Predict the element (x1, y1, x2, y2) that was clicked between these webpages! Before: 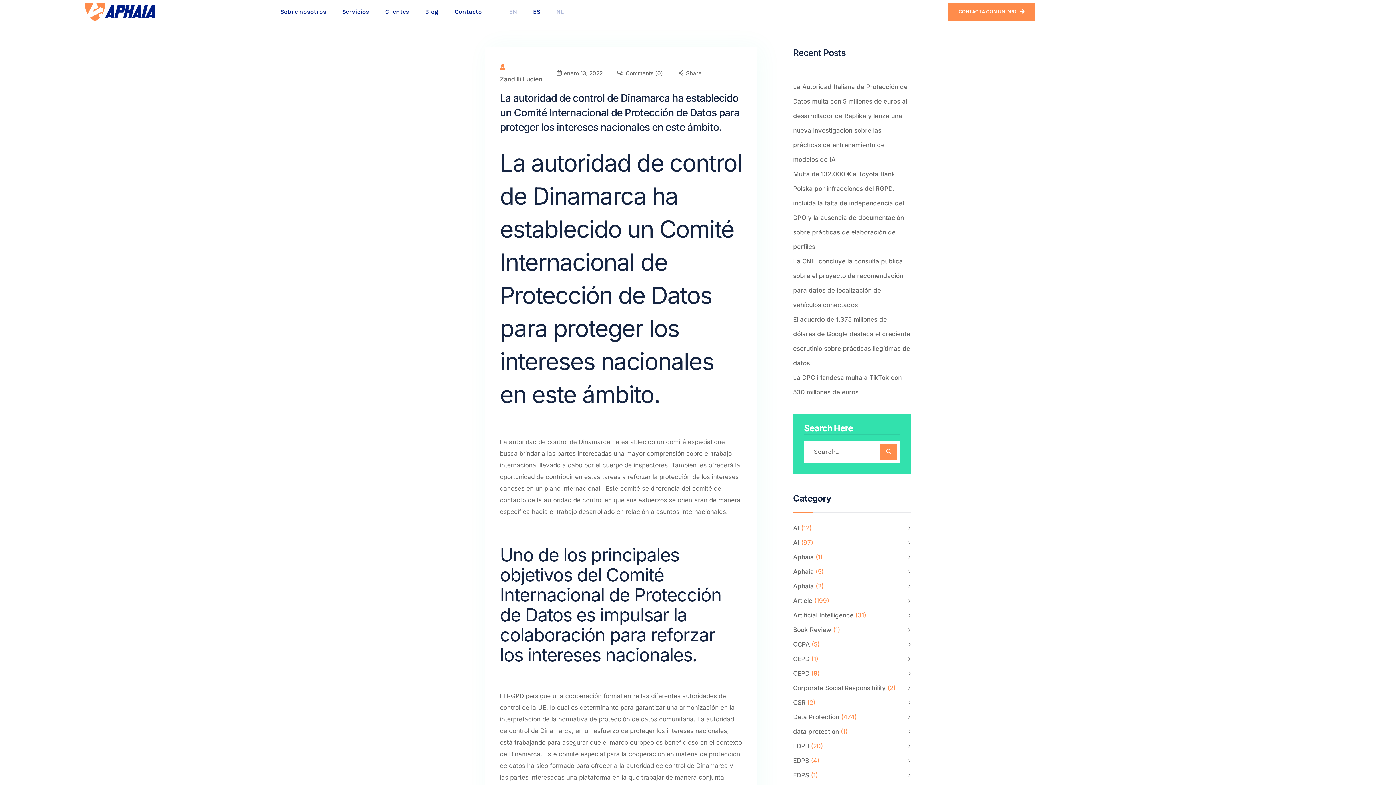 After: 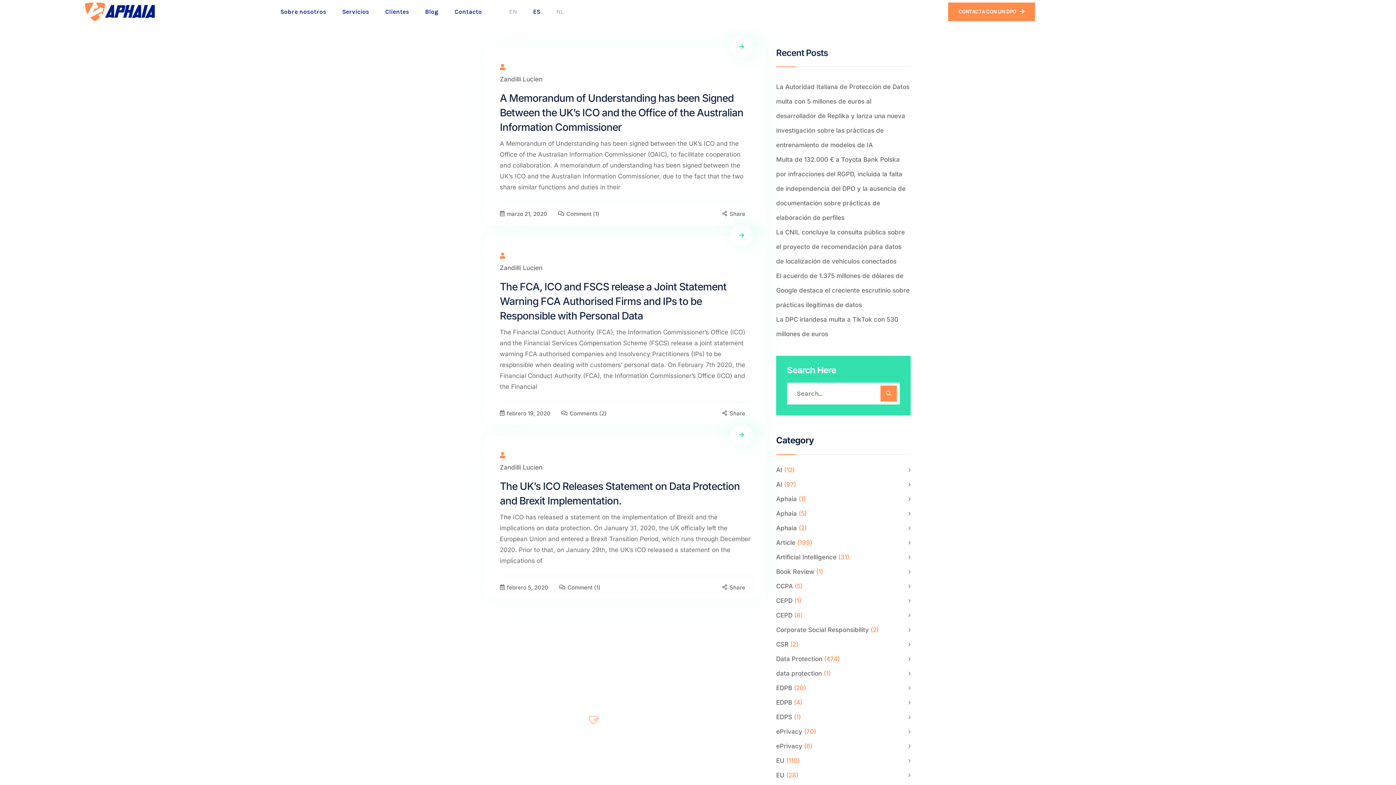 Action: bbox: (793, 593, 910, 608) label: Article
(199)